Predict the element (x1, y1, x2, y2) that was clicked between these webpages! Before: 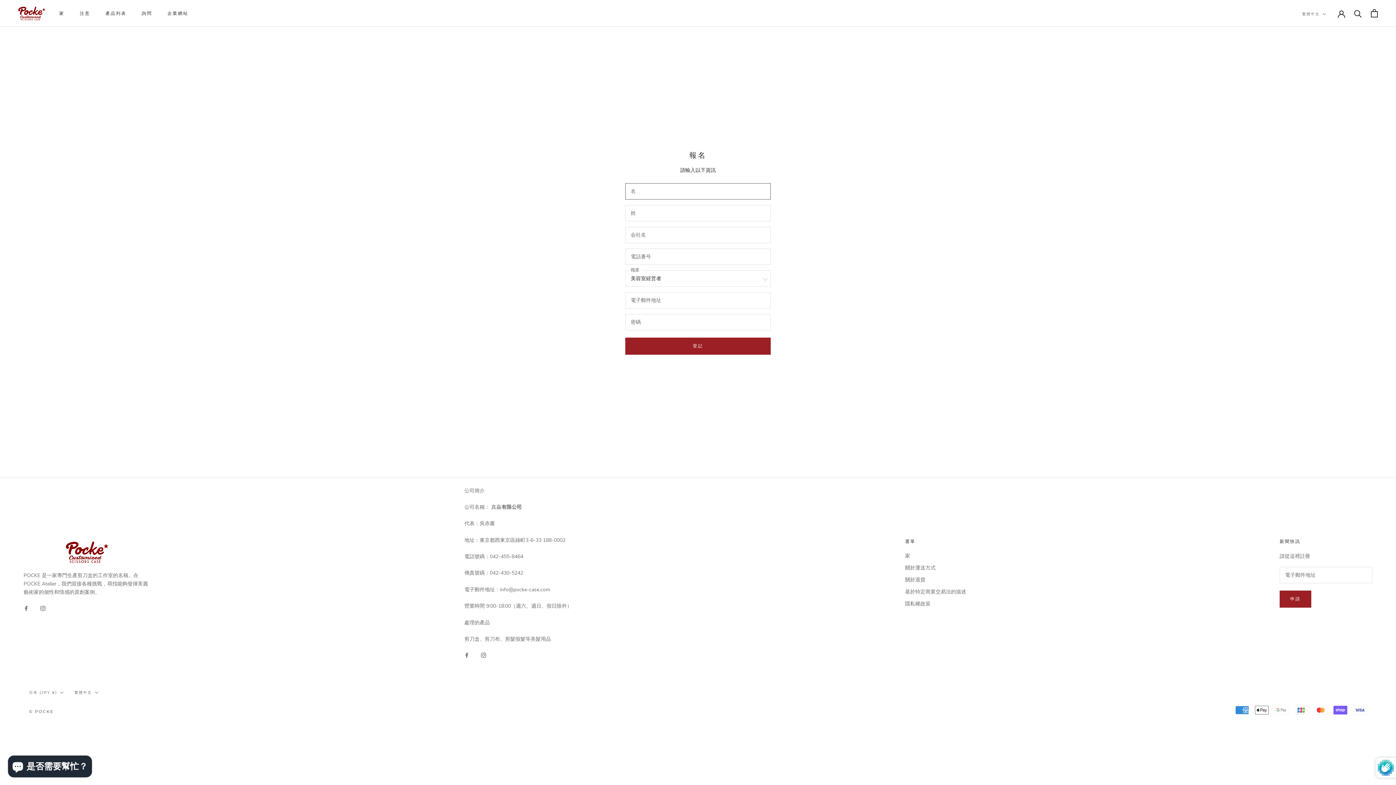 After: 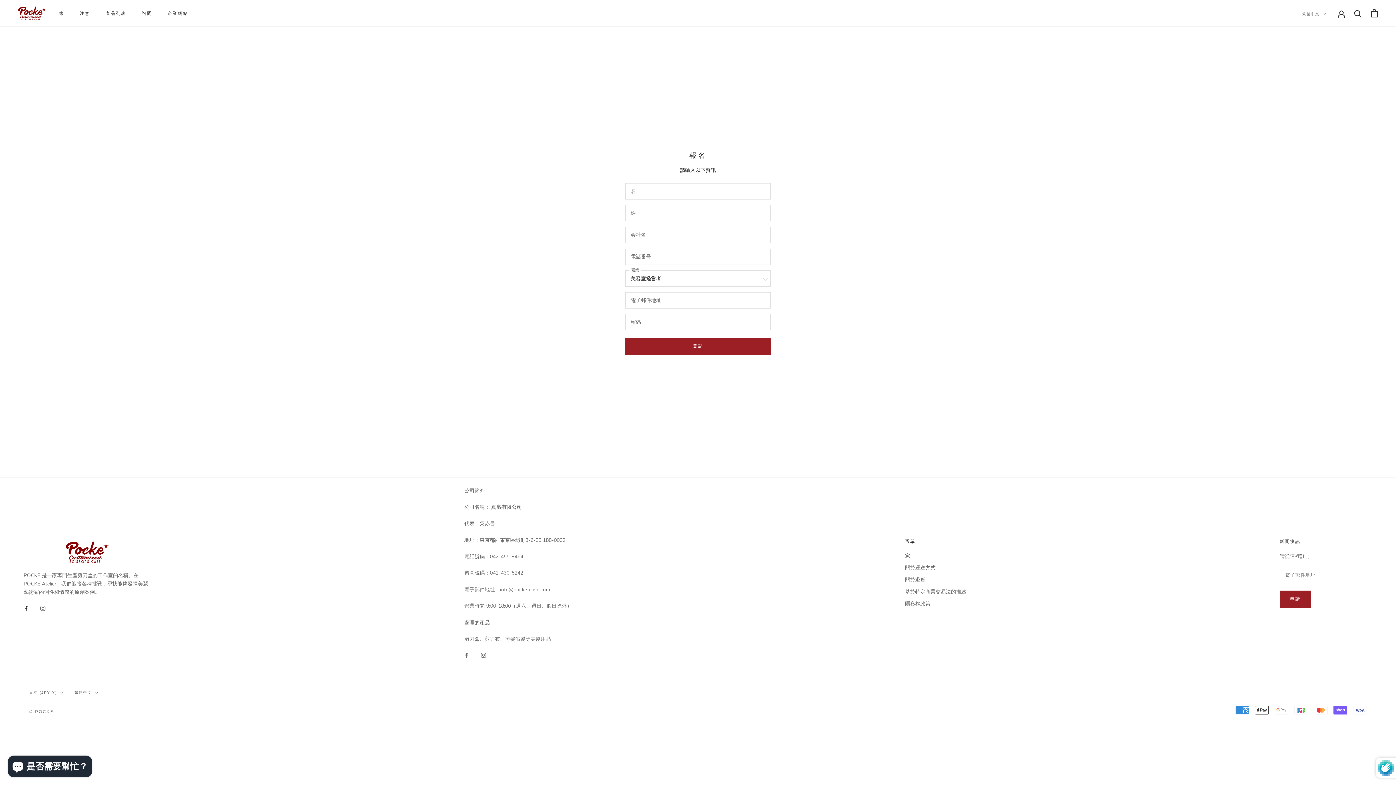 Action: bbox: (23, 604, 28, 612) label: Facebook